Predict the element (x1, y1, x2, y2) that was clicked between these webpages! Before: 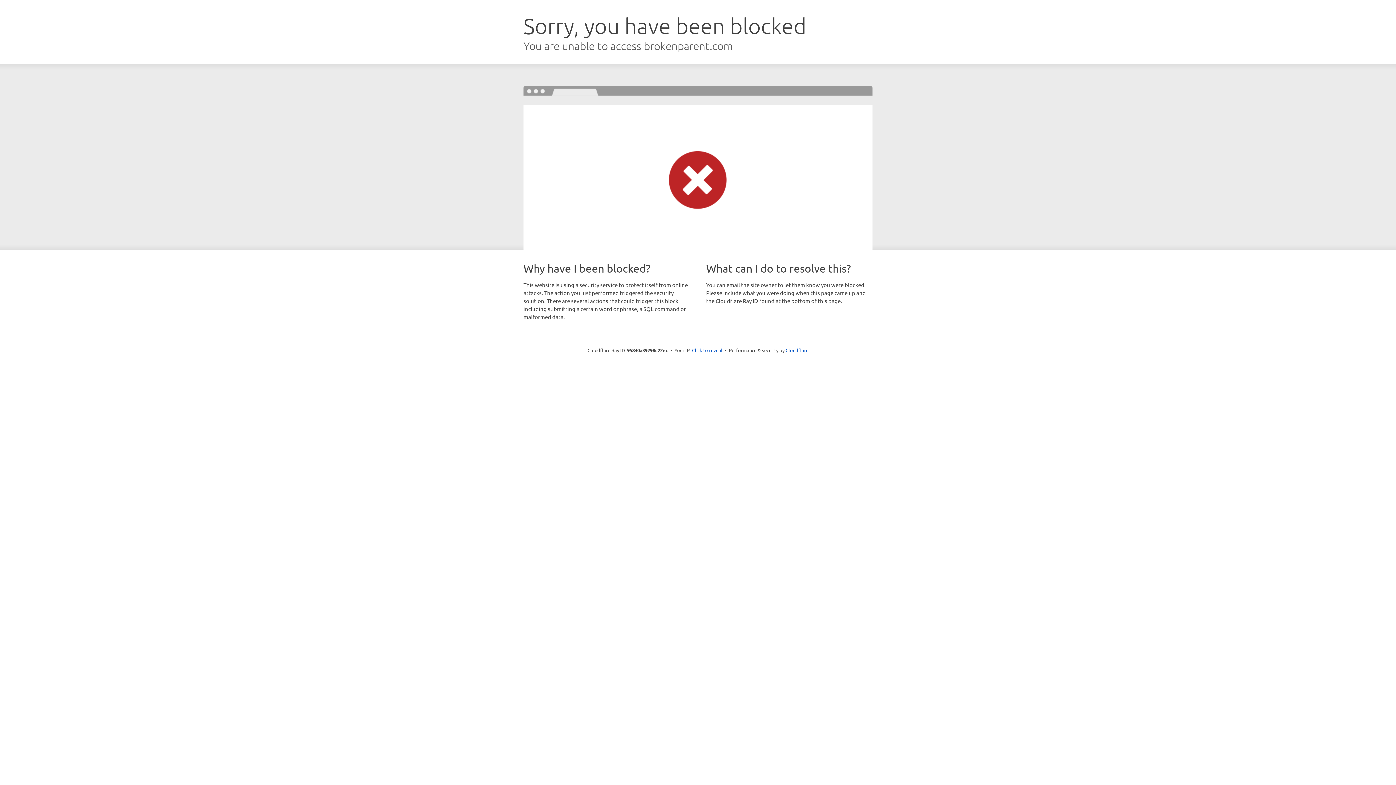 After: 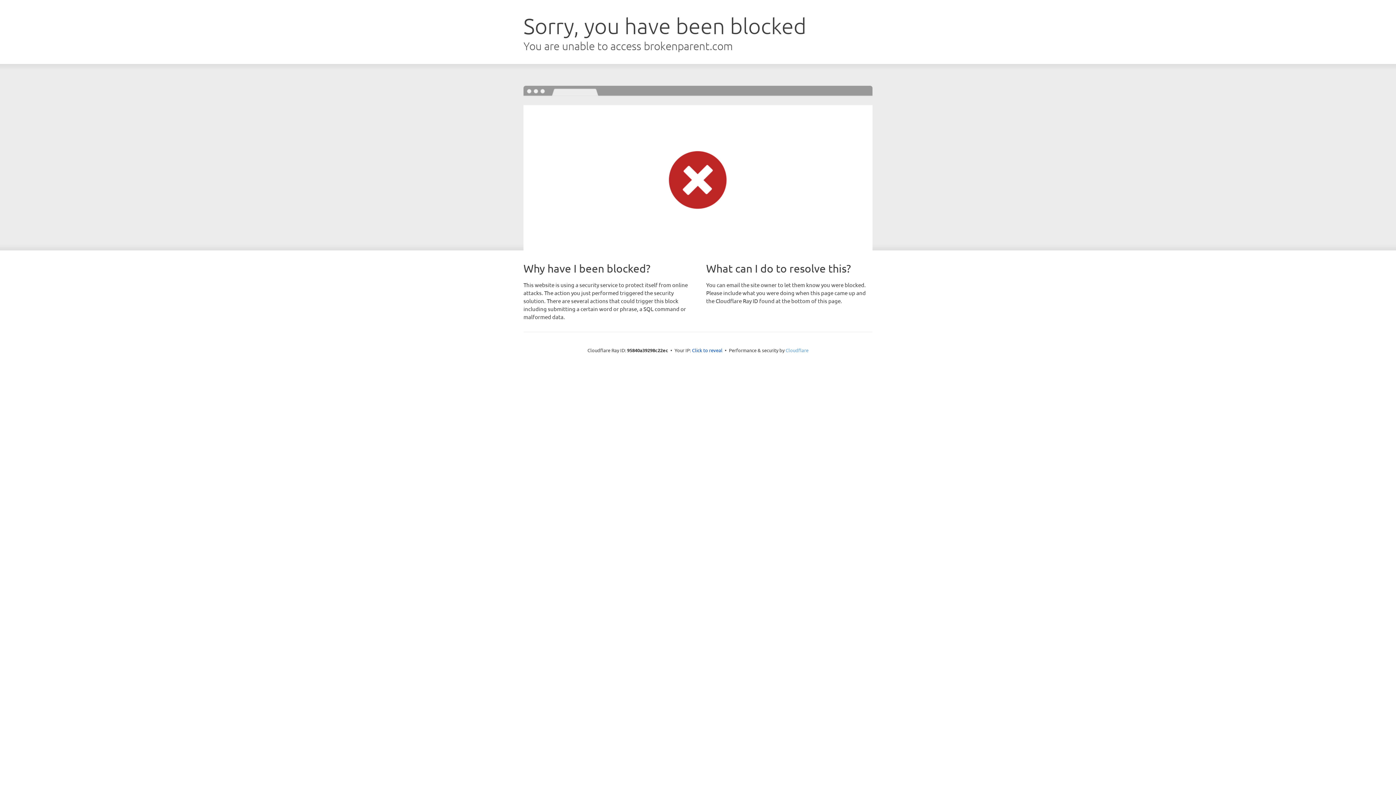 Action: label: Cloudflare bbox: (785, 347, 808, 353)